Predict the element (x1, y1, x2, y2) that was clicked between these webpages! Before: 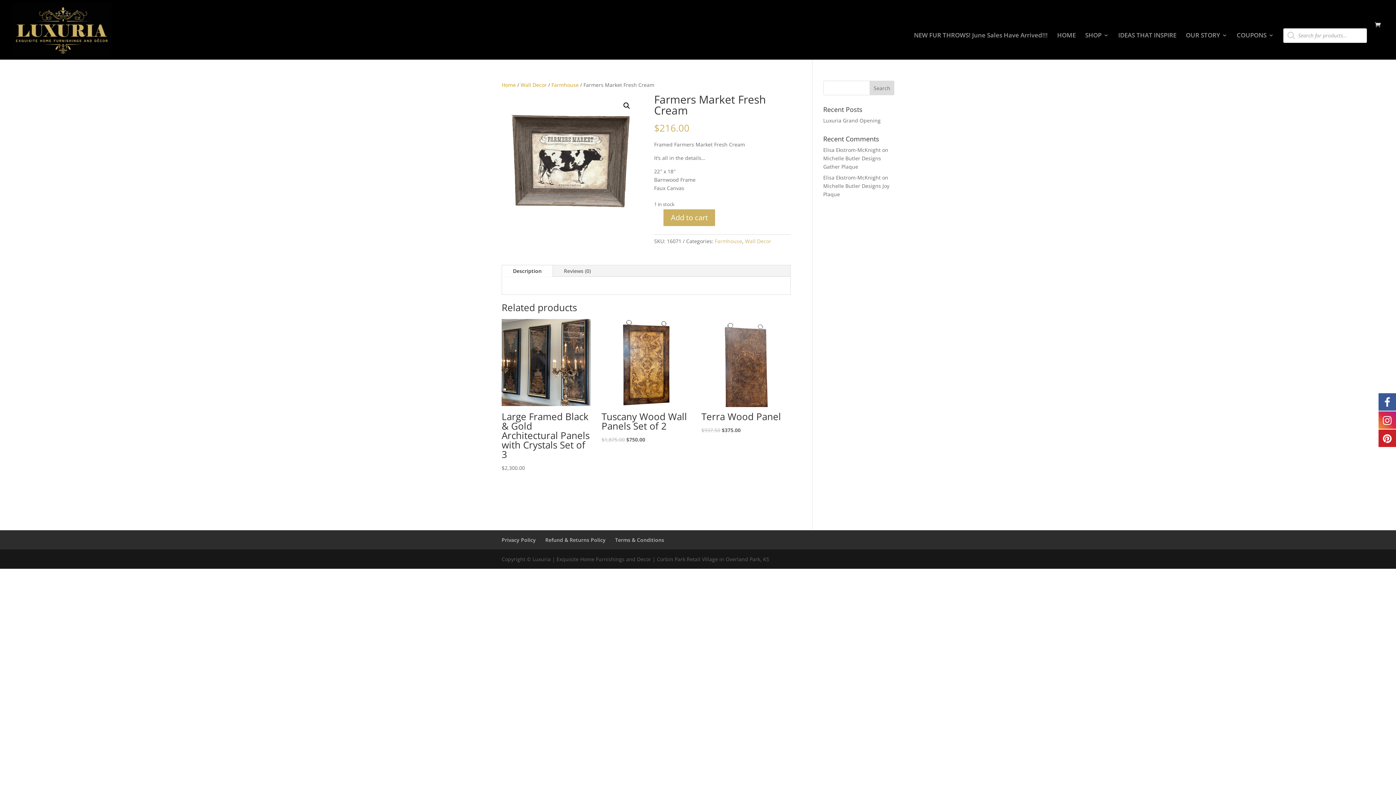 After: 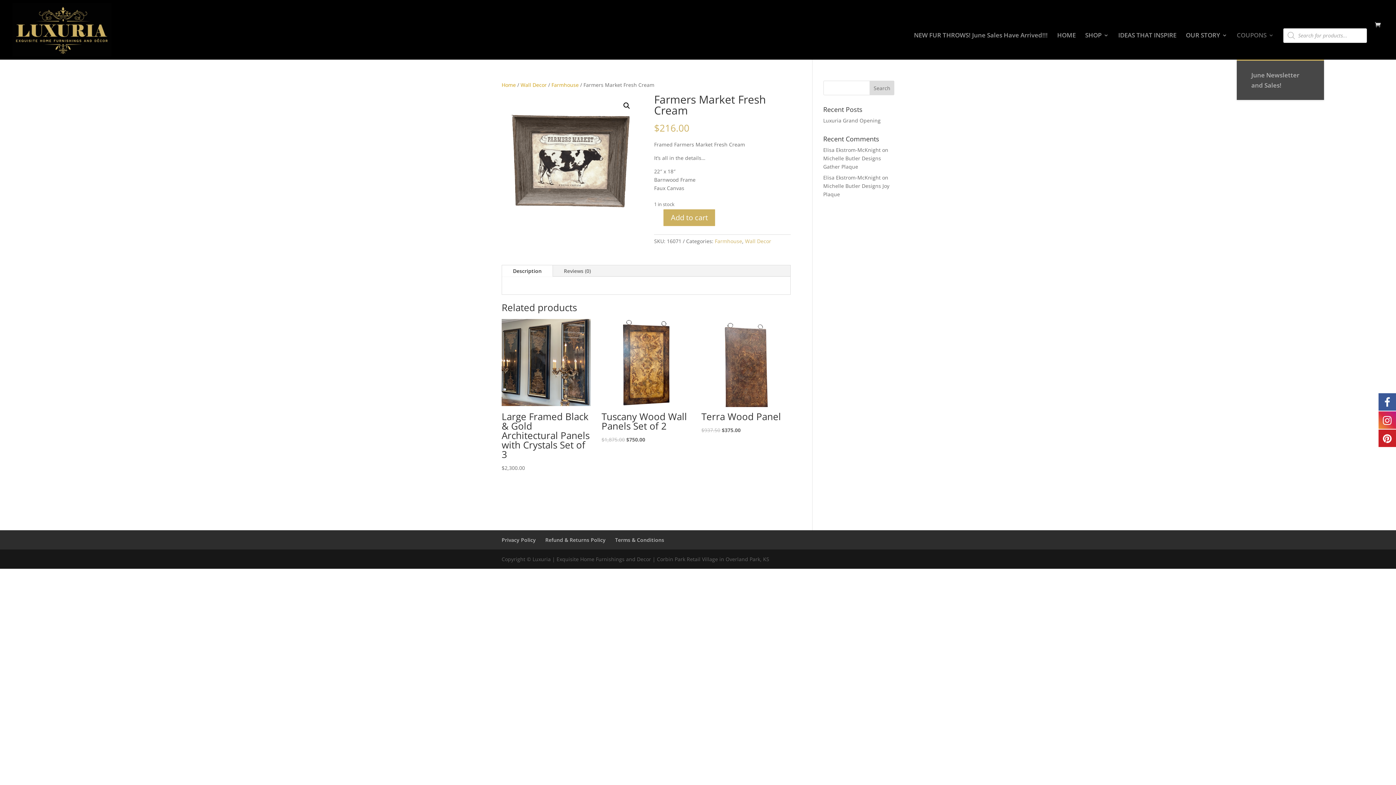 Action: label: COUPONS bbox: (1237, 32, 1274, 59)